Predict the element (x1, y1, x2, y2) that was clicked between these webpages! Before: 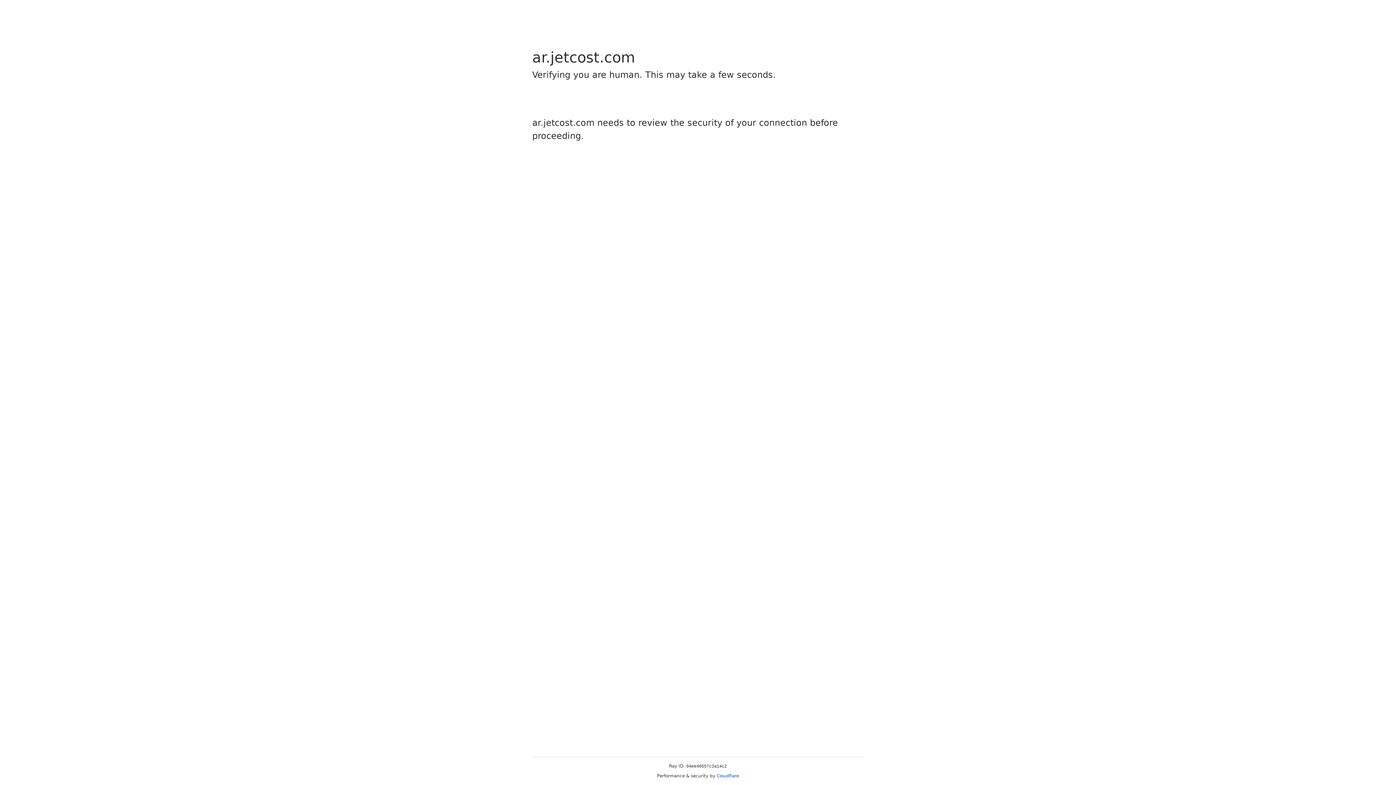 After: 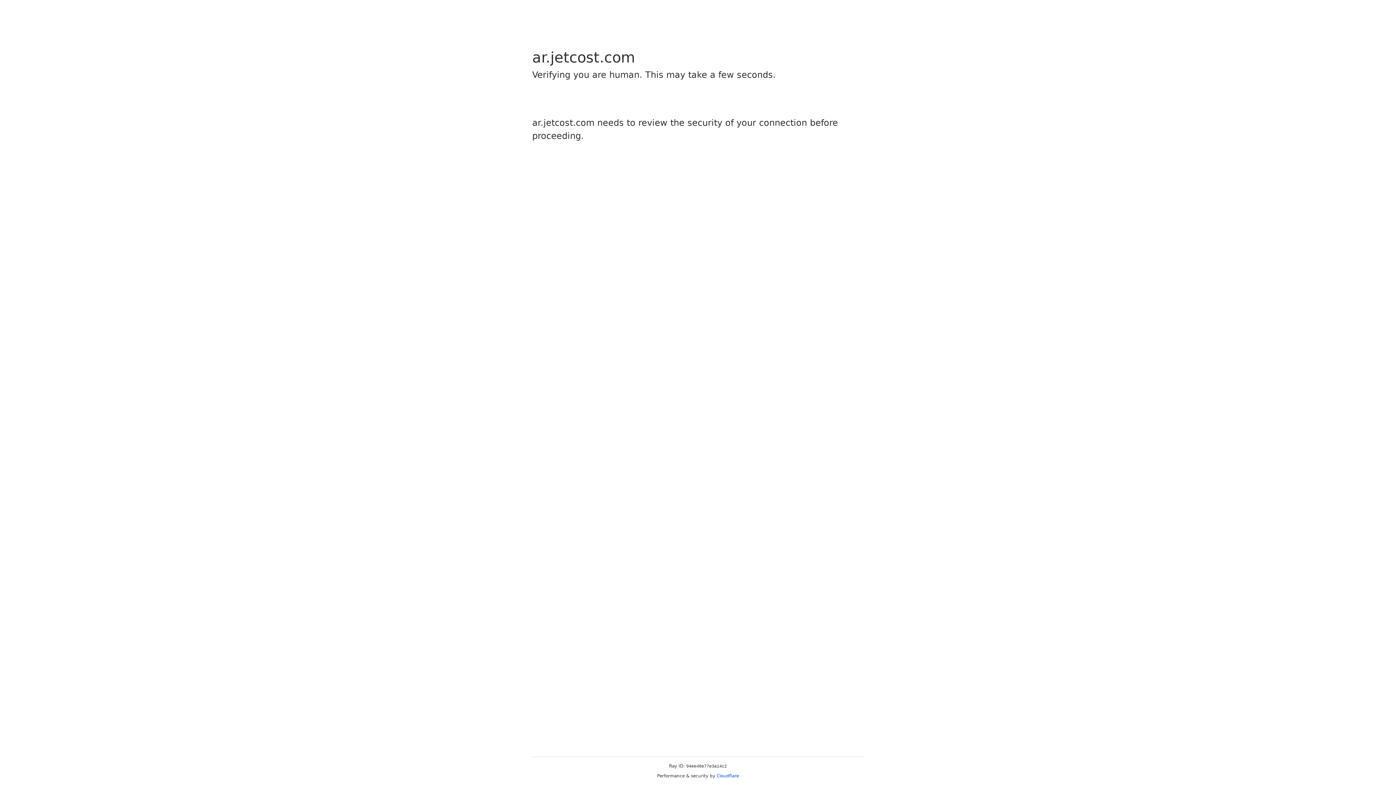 Action: label: Cloudflare bbox: (716, 773, 739, 778)